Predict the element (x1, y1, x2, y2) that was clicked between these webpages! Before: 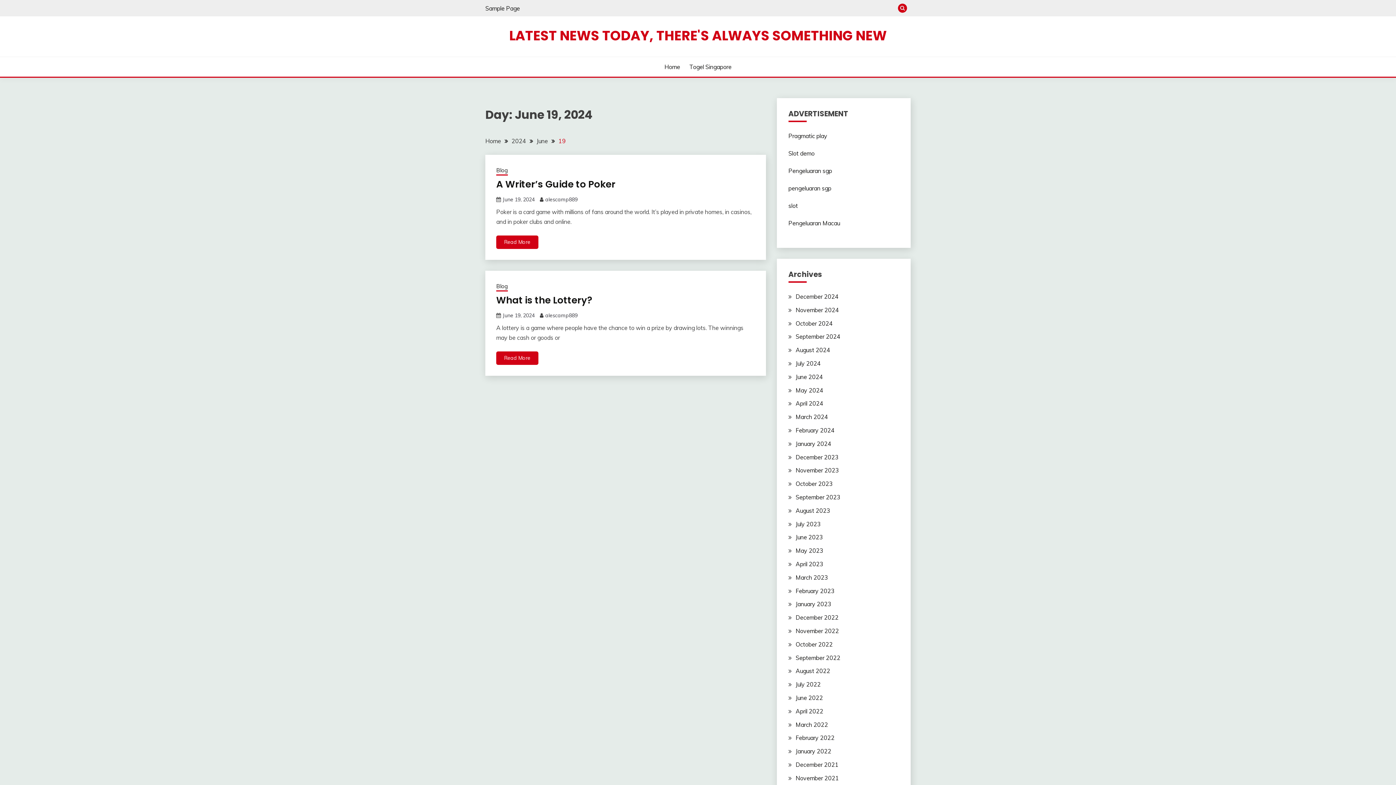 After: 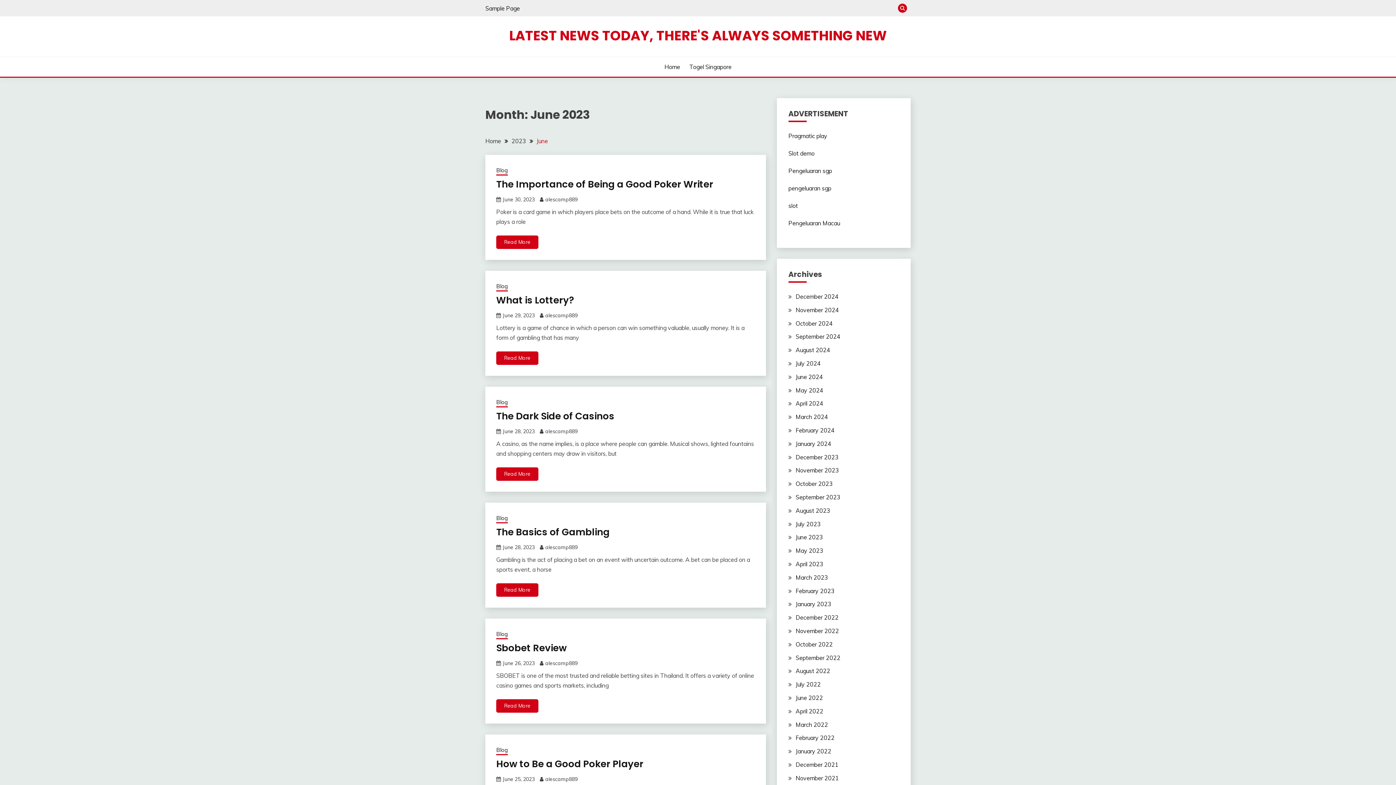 Action: bbox: (795, 533, 823, 541) label: June 2023